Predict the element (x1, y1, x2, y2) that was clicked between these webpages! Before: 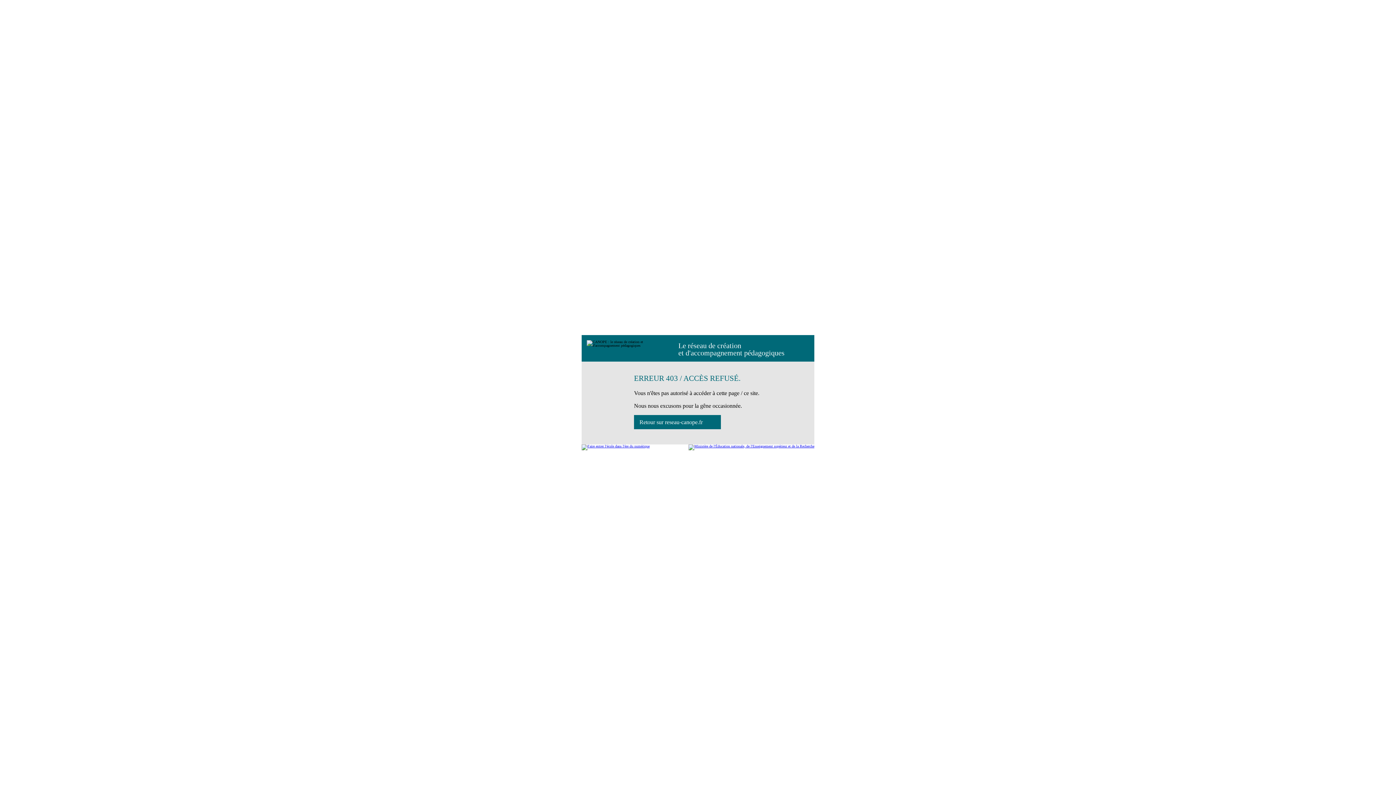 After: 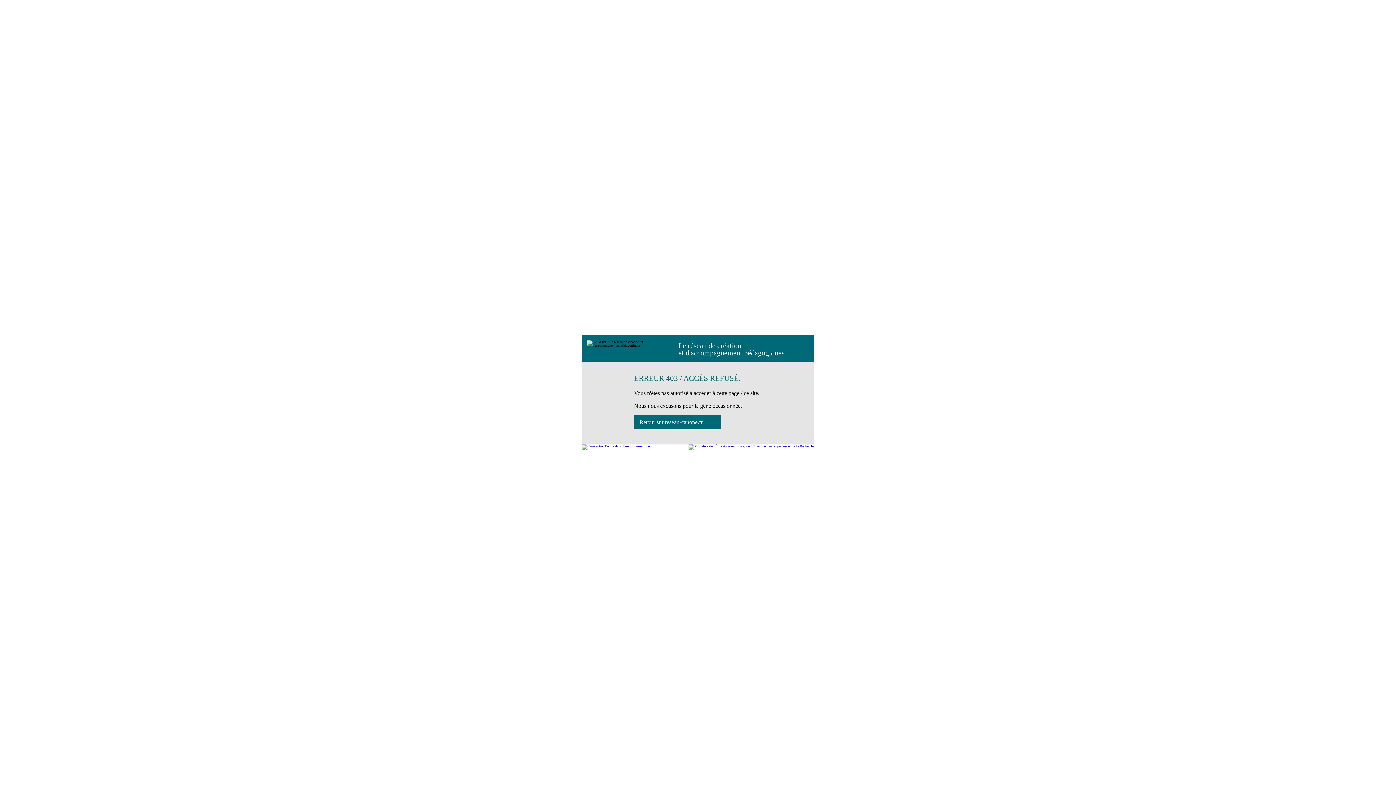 Action: bbox: (688, 444, 814, 450)